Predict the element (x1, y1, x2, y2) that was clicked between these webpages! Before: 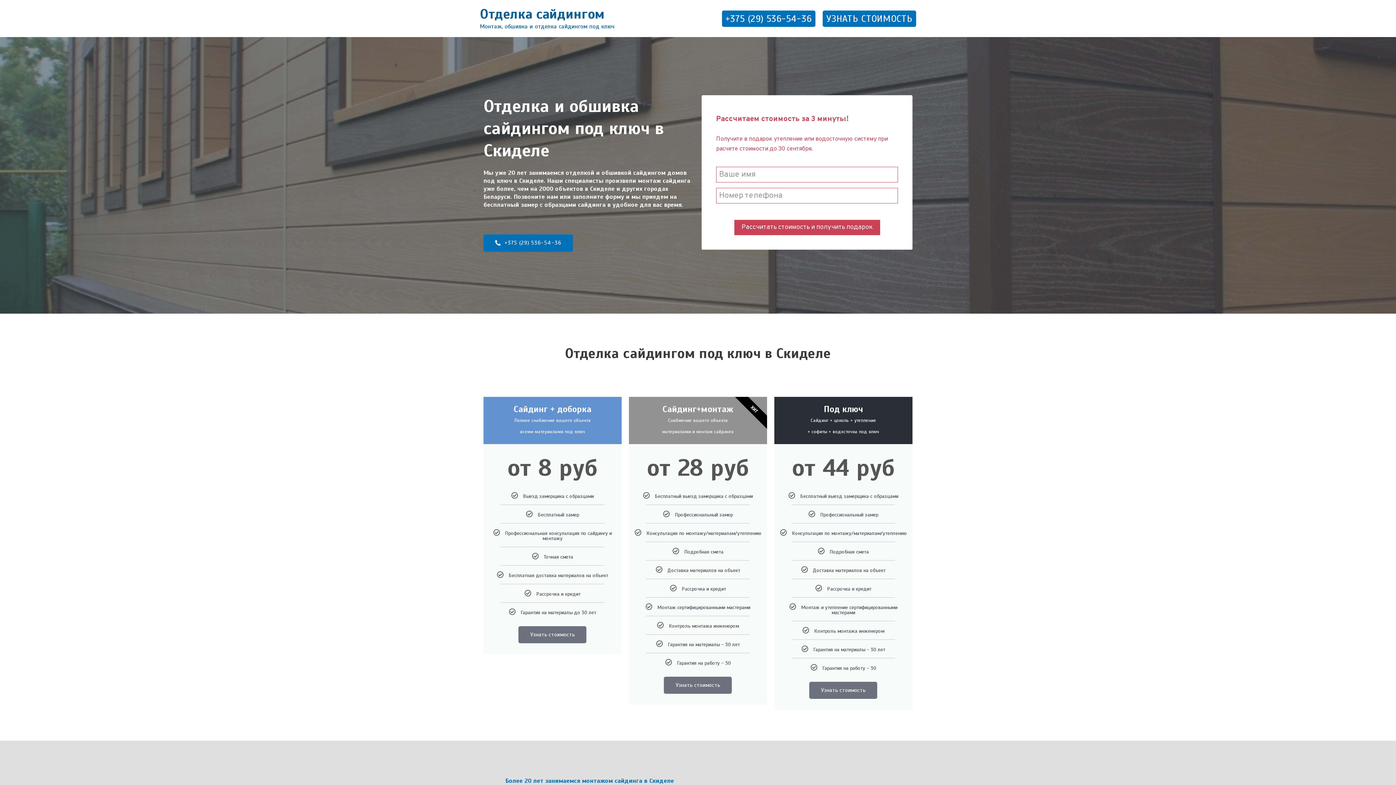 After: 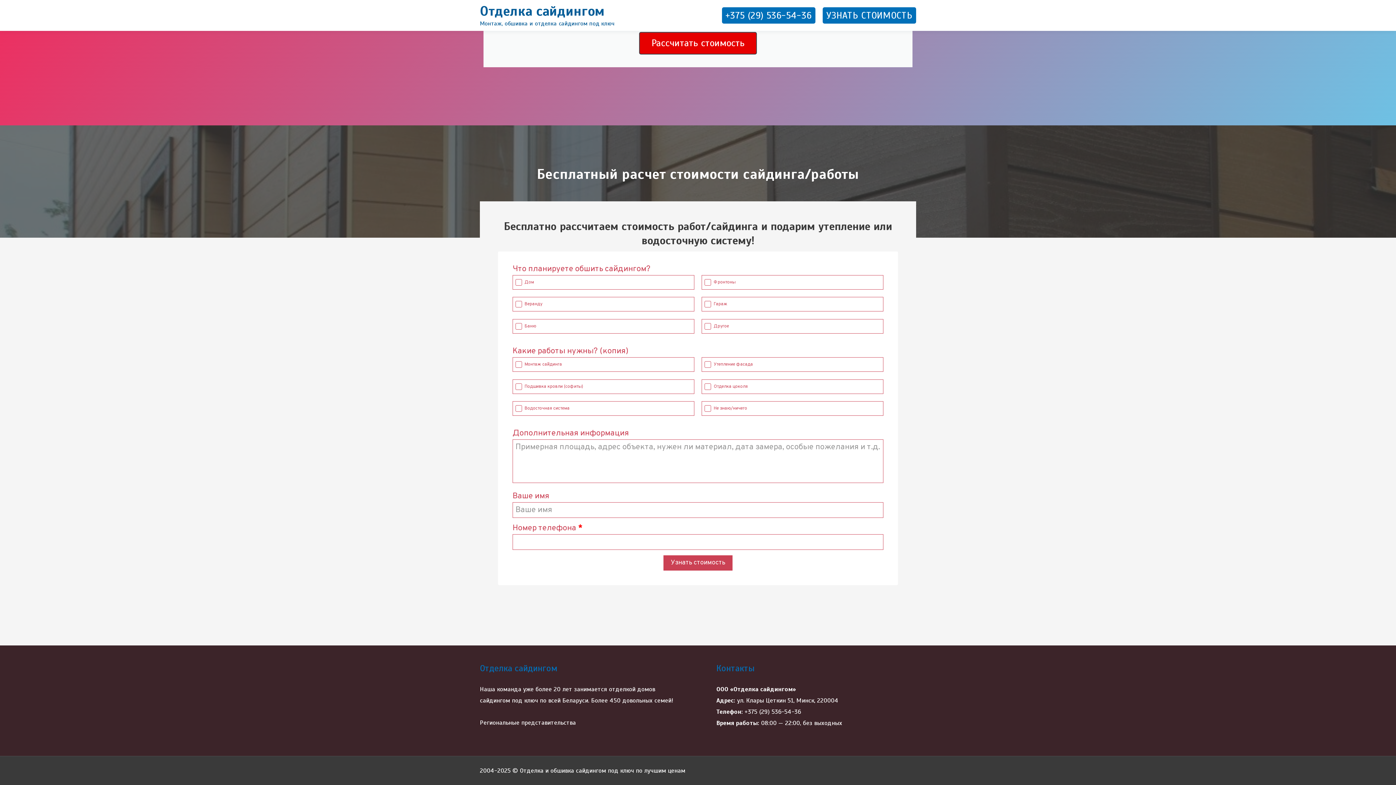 Action: bbox: (518, 626, 586, 643) label: Узнать стоимость